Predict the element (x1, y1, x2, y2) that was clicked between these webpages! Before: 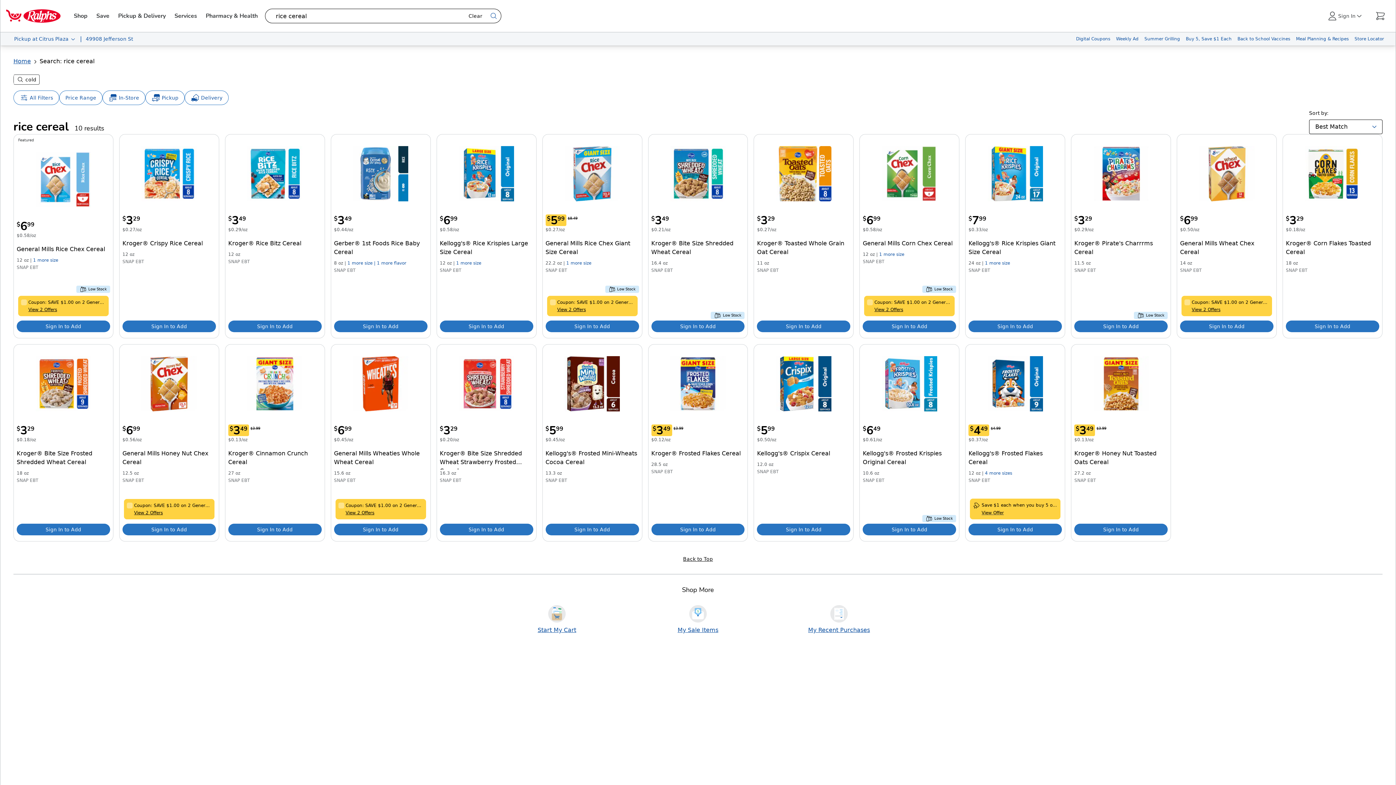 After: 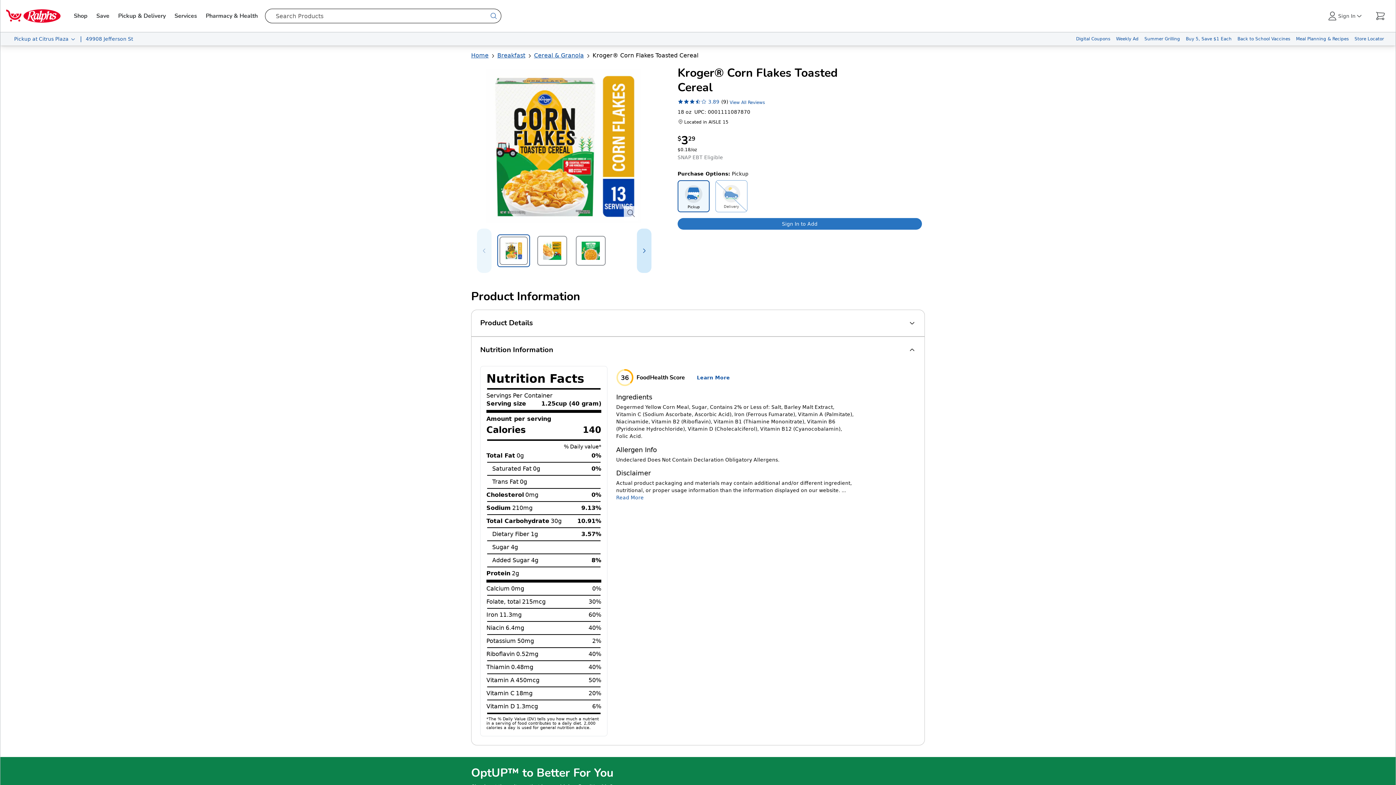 Action: bbox: (1286, 236, 1379, 259) label: Kroger® Corn Flakes Toasted Cereal 18 oz title